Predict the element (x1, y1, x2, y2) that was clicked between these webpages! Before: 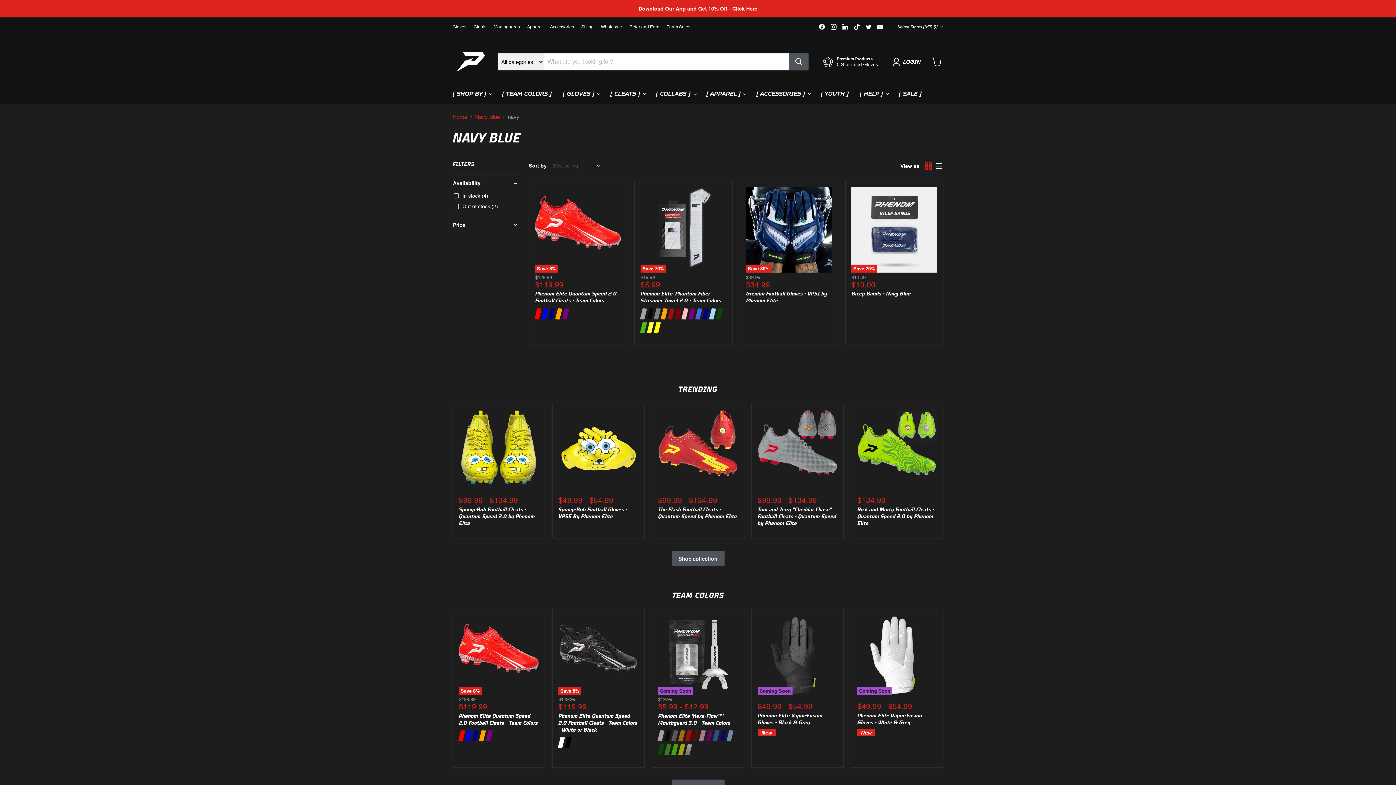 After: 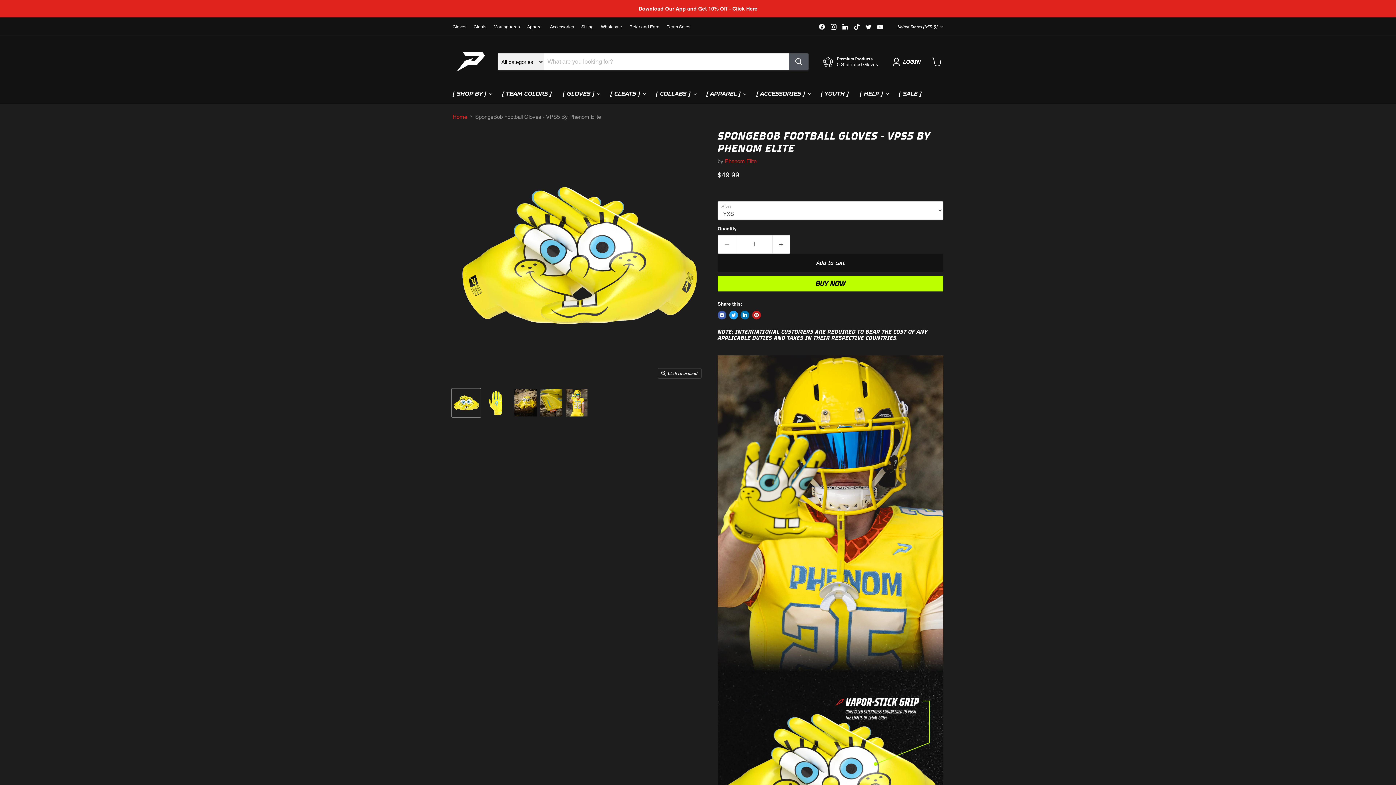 Action: bbox: (558, 505, 627, 520) label: SpongeBob Football Gloves - VPS5 By Phenom Elite